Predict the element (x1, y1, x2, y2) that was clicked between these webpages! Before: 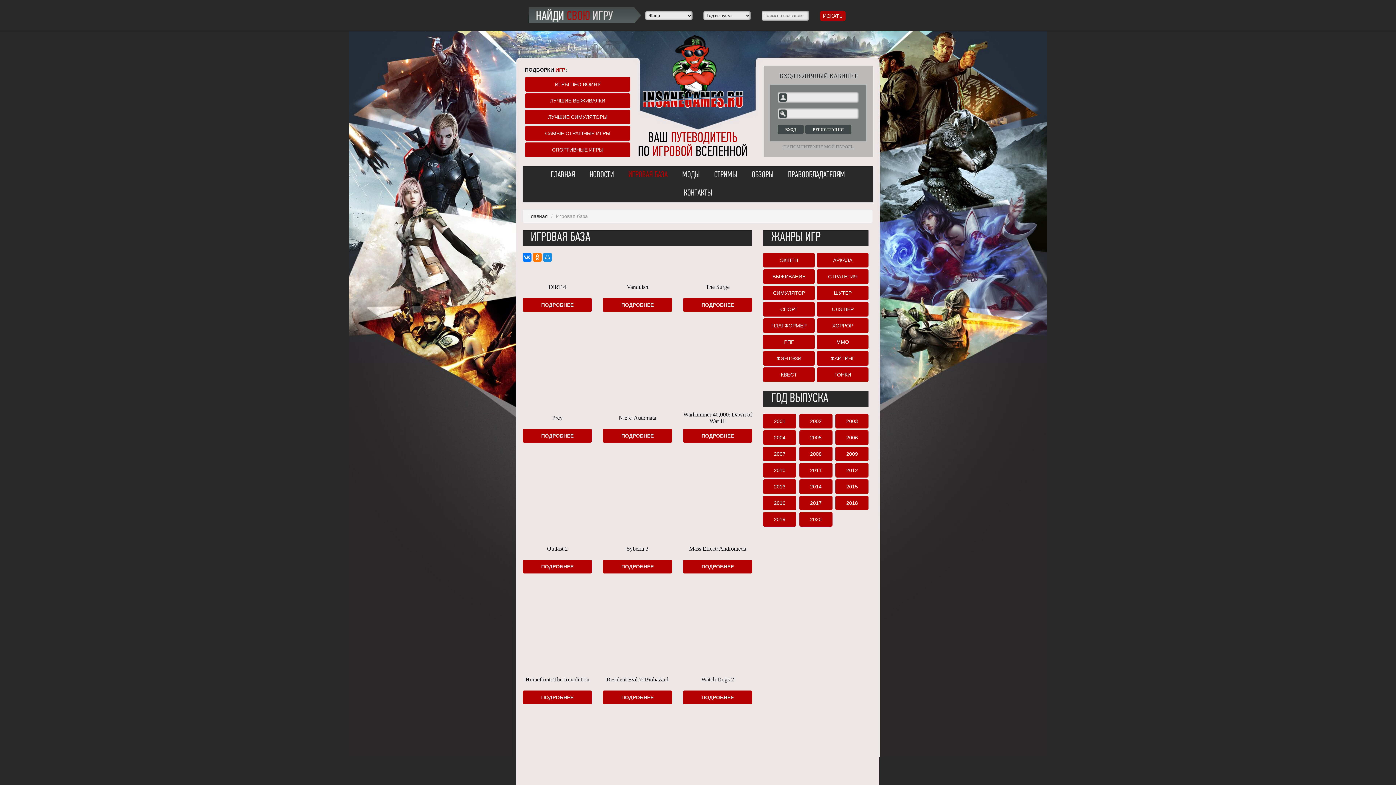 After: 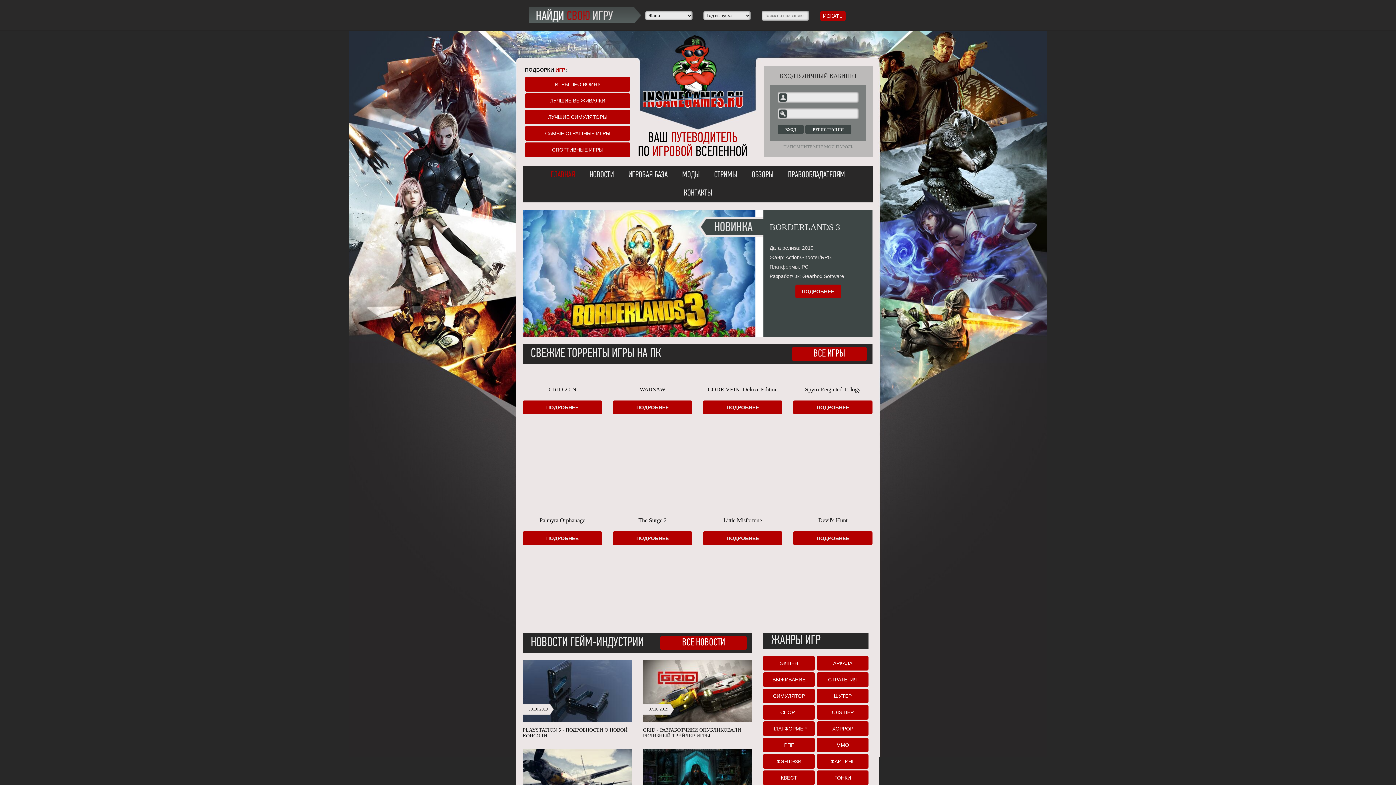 Action: label: ФАЙТИНГ bbox: (817, 351, 868, 365)